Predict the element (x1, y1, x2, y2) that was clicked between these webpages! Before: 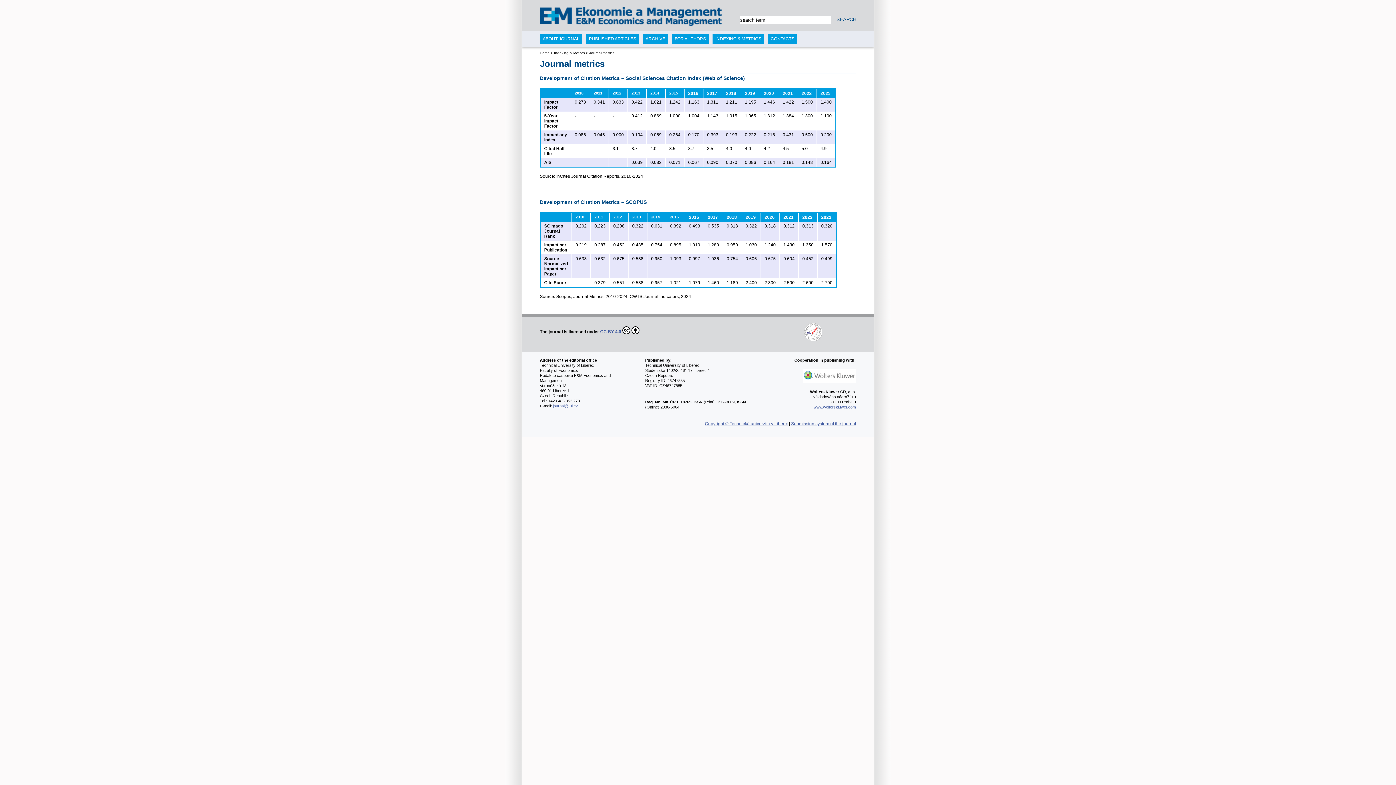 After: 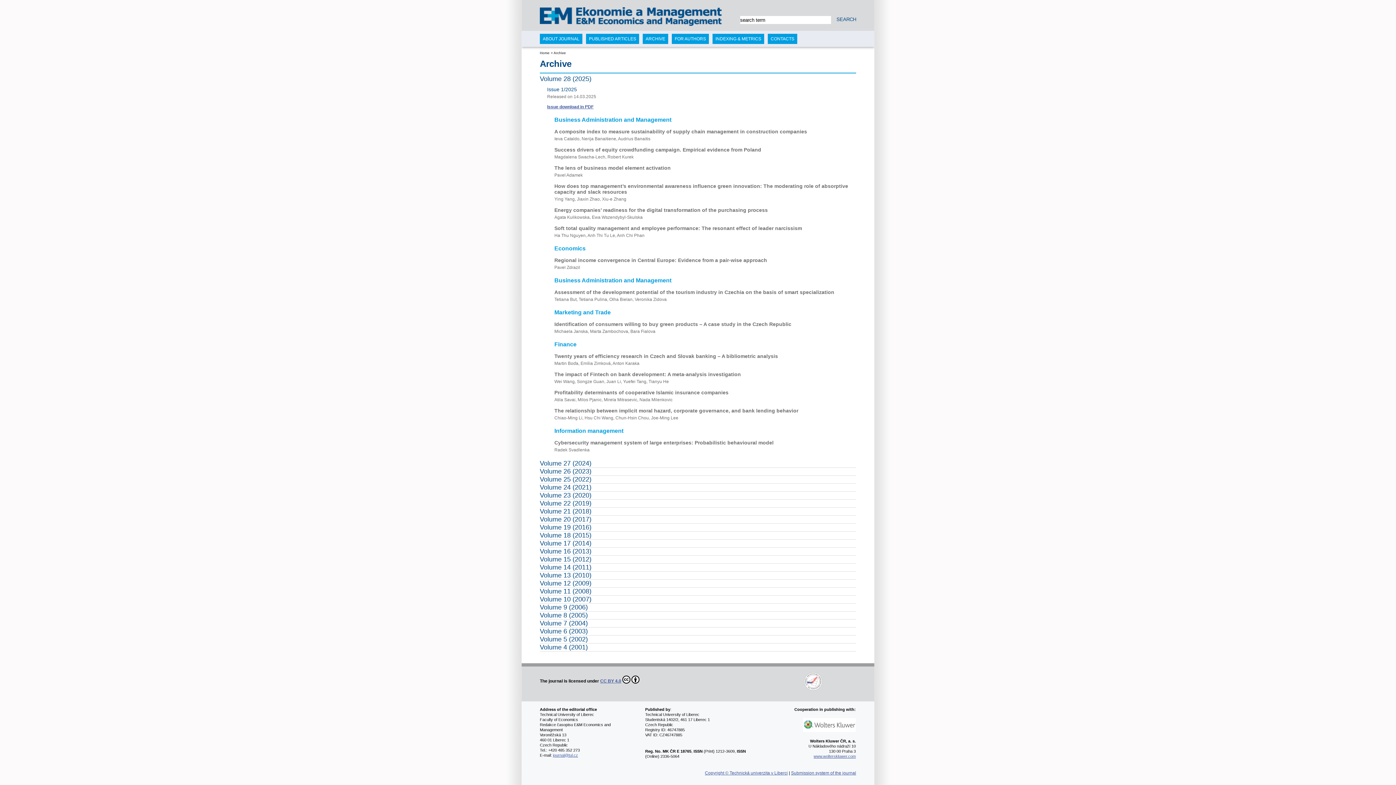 Action: label: ARCHIVE bbox: (642, 33, 668, 44)